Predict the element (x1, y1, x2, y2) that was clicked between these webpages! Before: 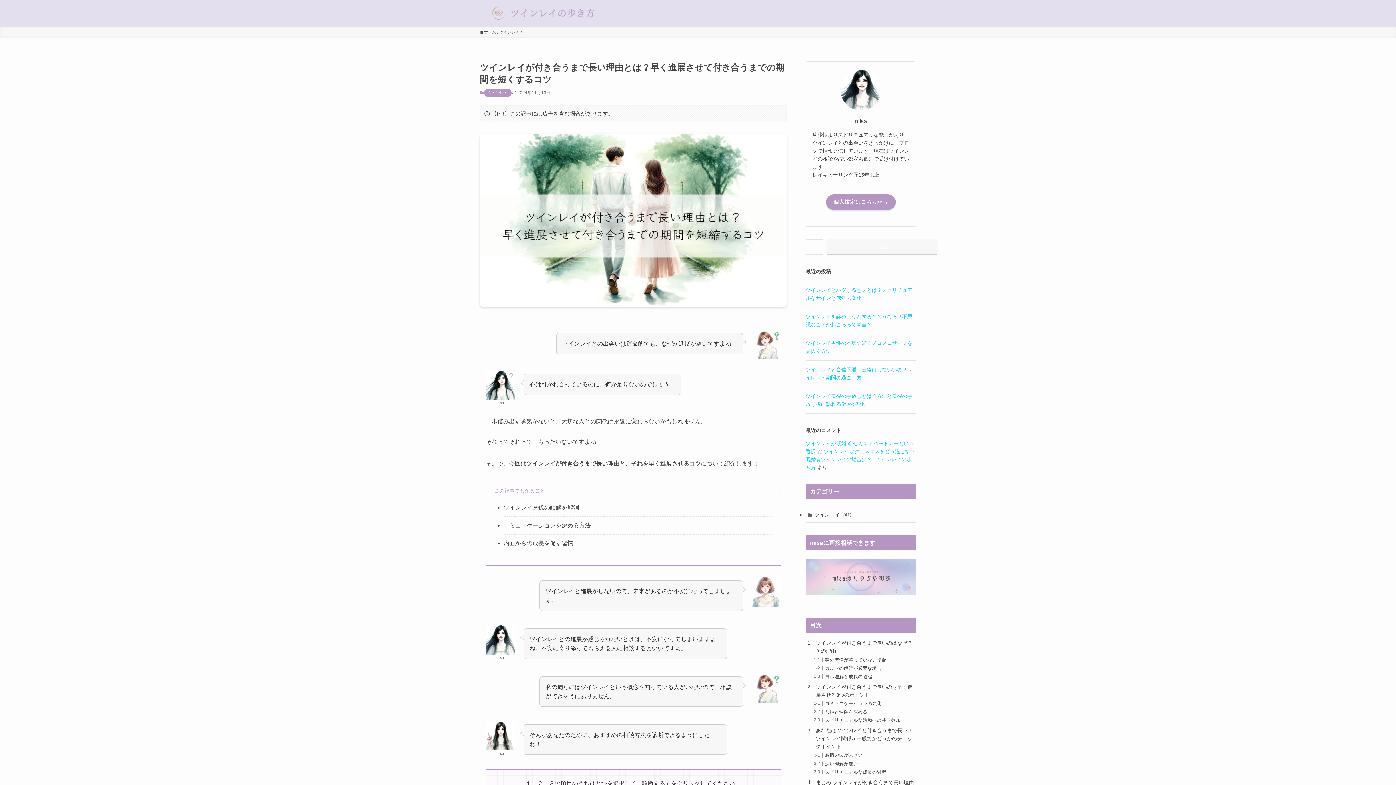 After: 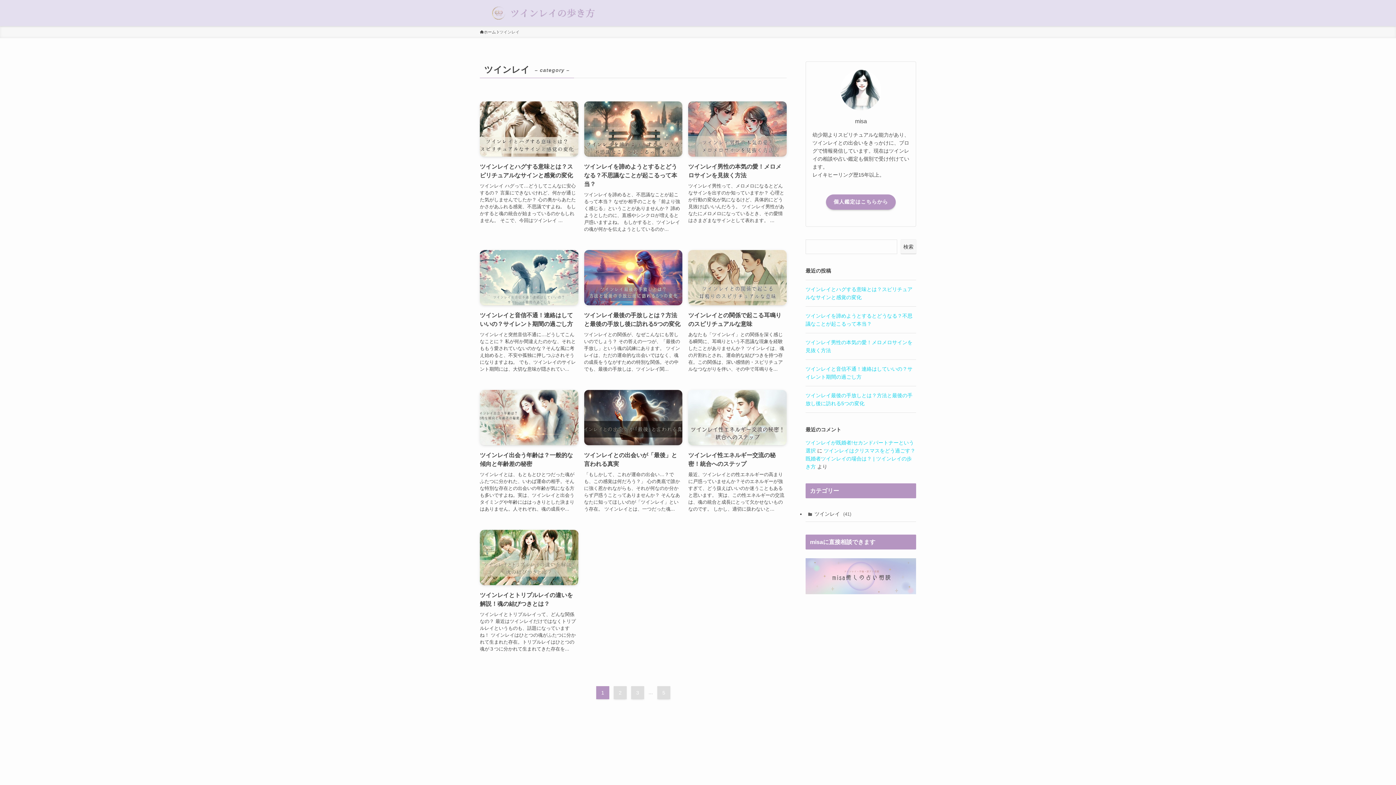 Action: label: ツインレイ bbox: (484, 88, 511, 97)